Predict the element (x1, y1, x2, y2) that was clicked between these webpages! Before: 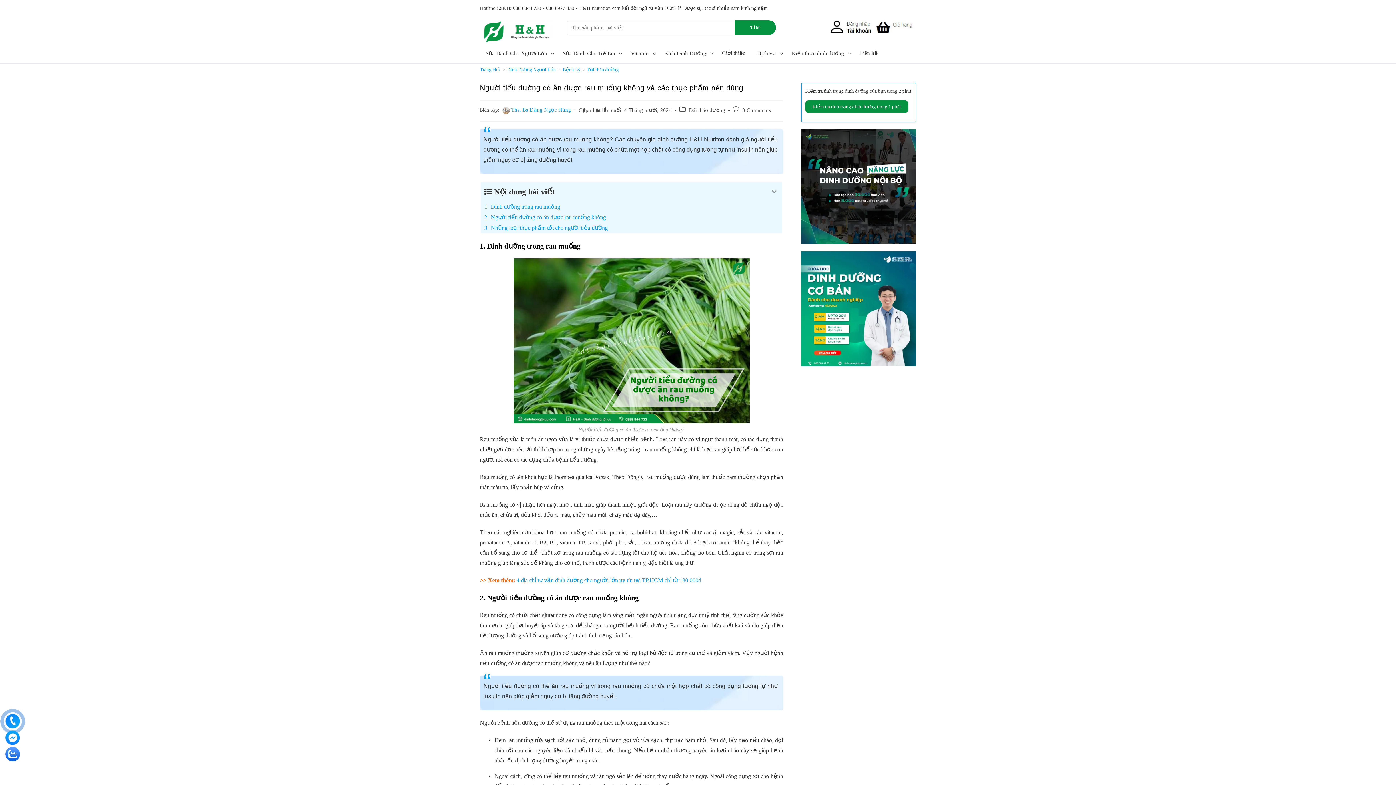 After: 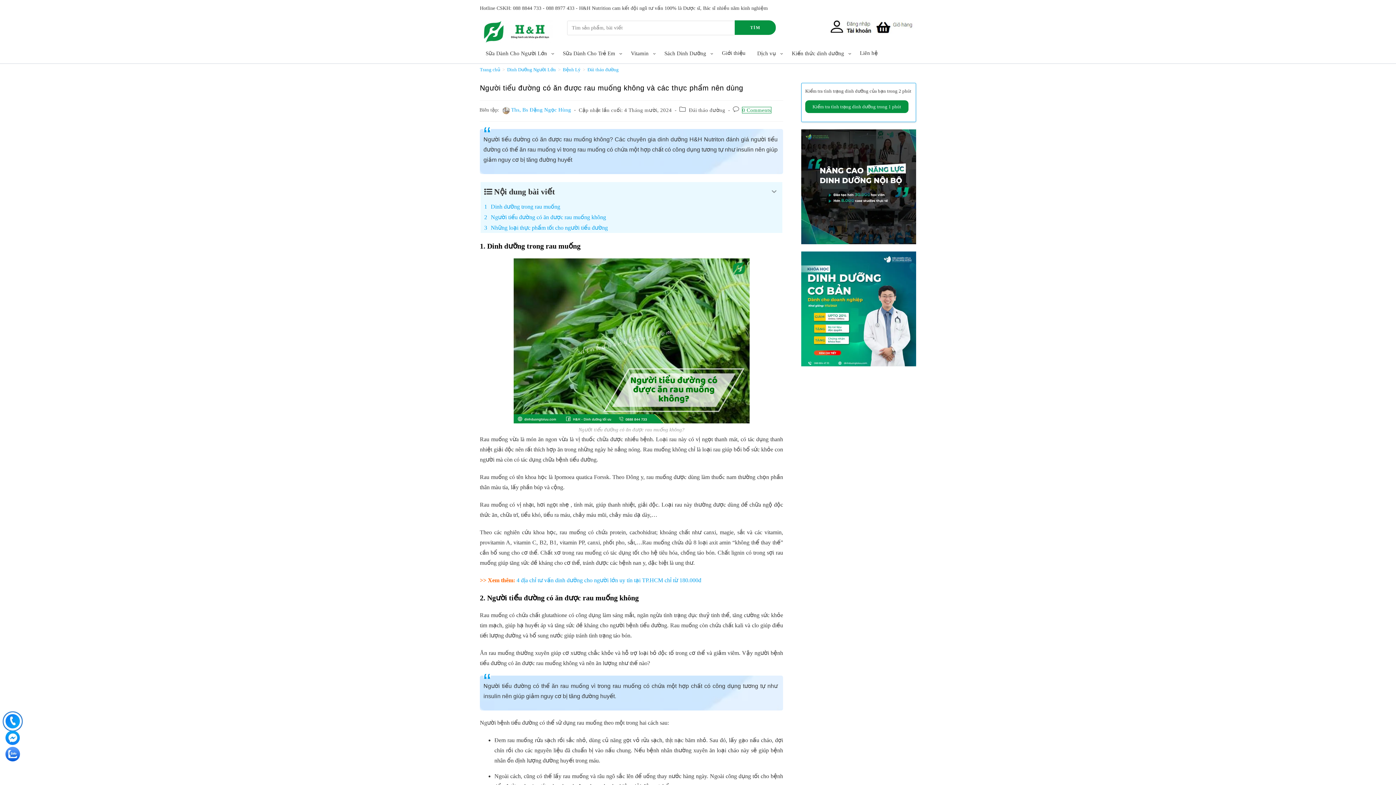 Action: bbox: (742, 107, 771, 112) label: 0 Comments